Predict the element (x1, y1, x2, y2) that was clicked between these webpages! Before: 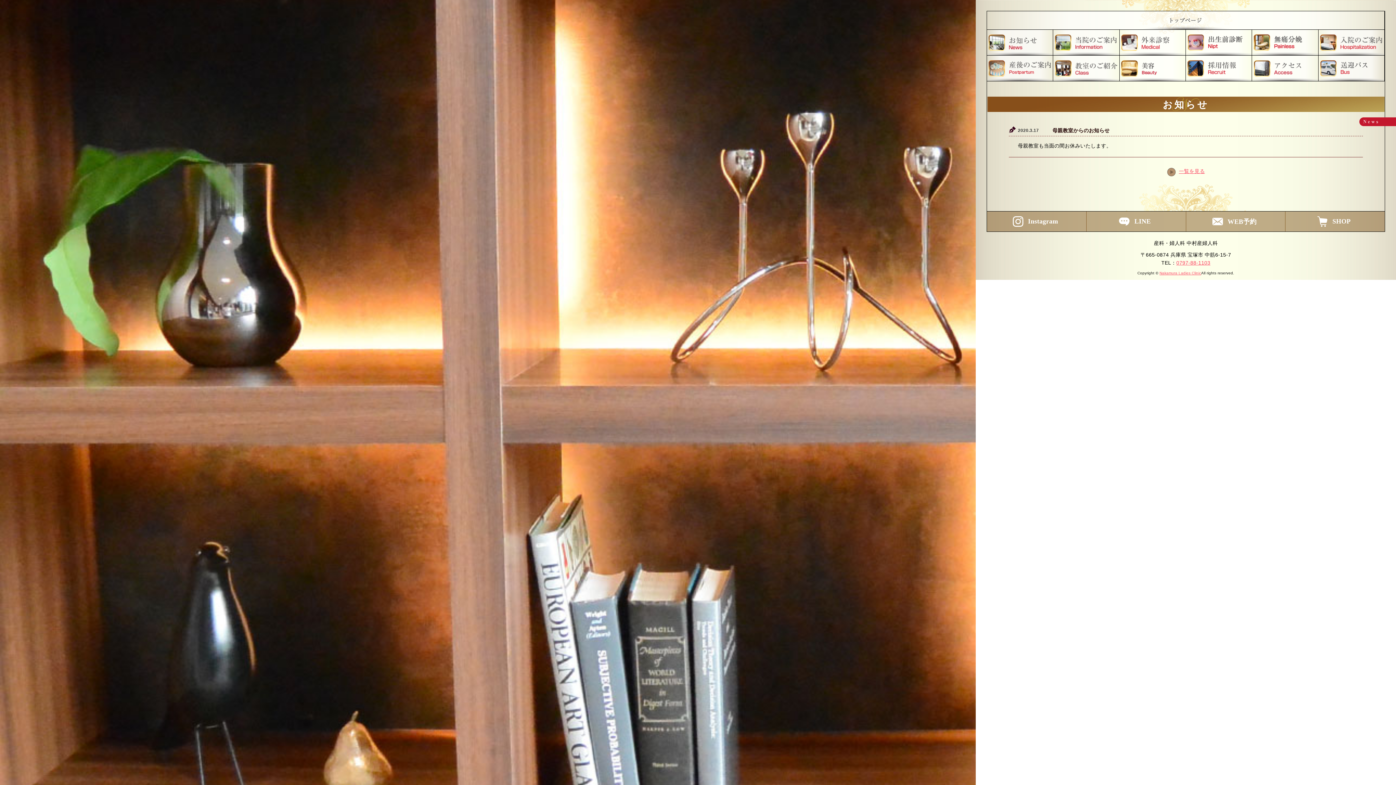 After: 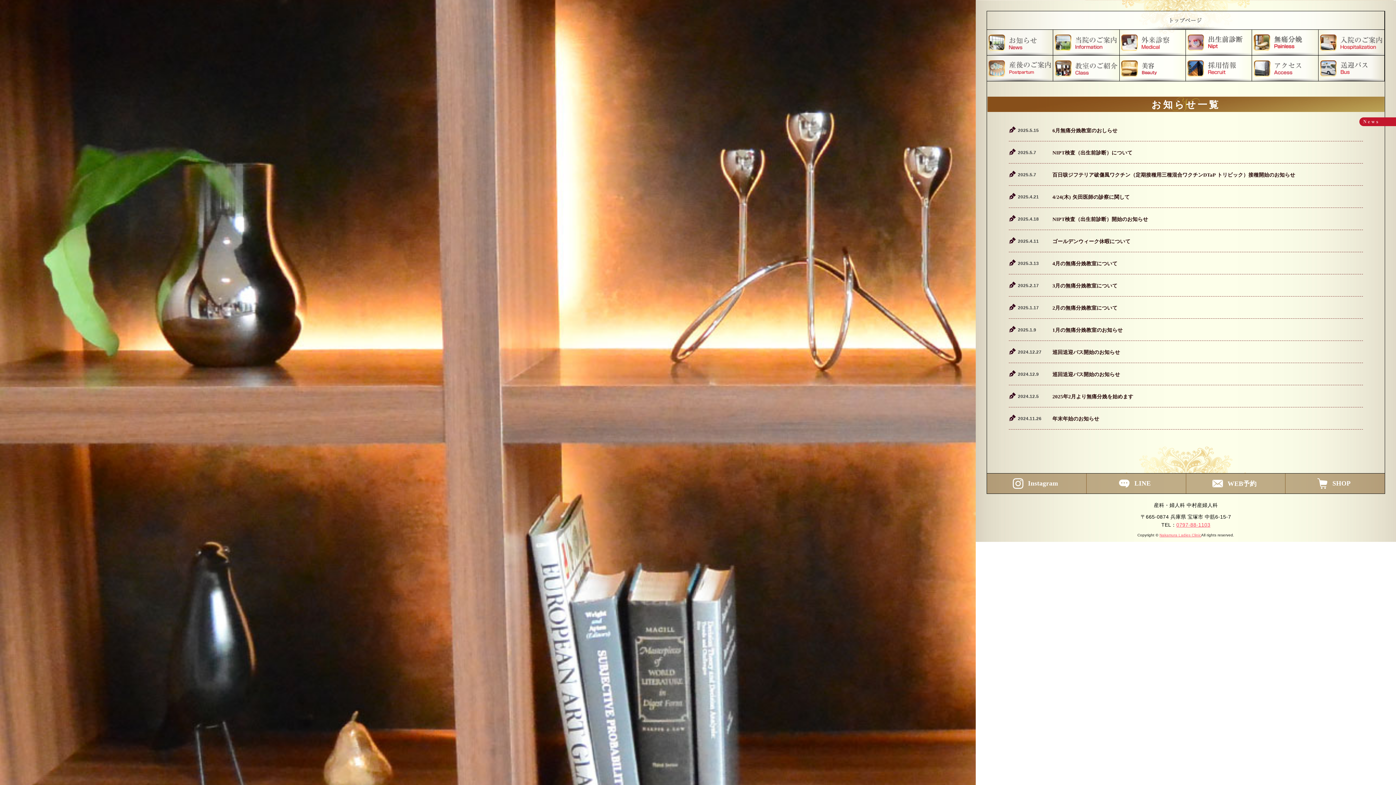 Action: bbox: (1167, 168, 1205, 174) label: 一覧を見る